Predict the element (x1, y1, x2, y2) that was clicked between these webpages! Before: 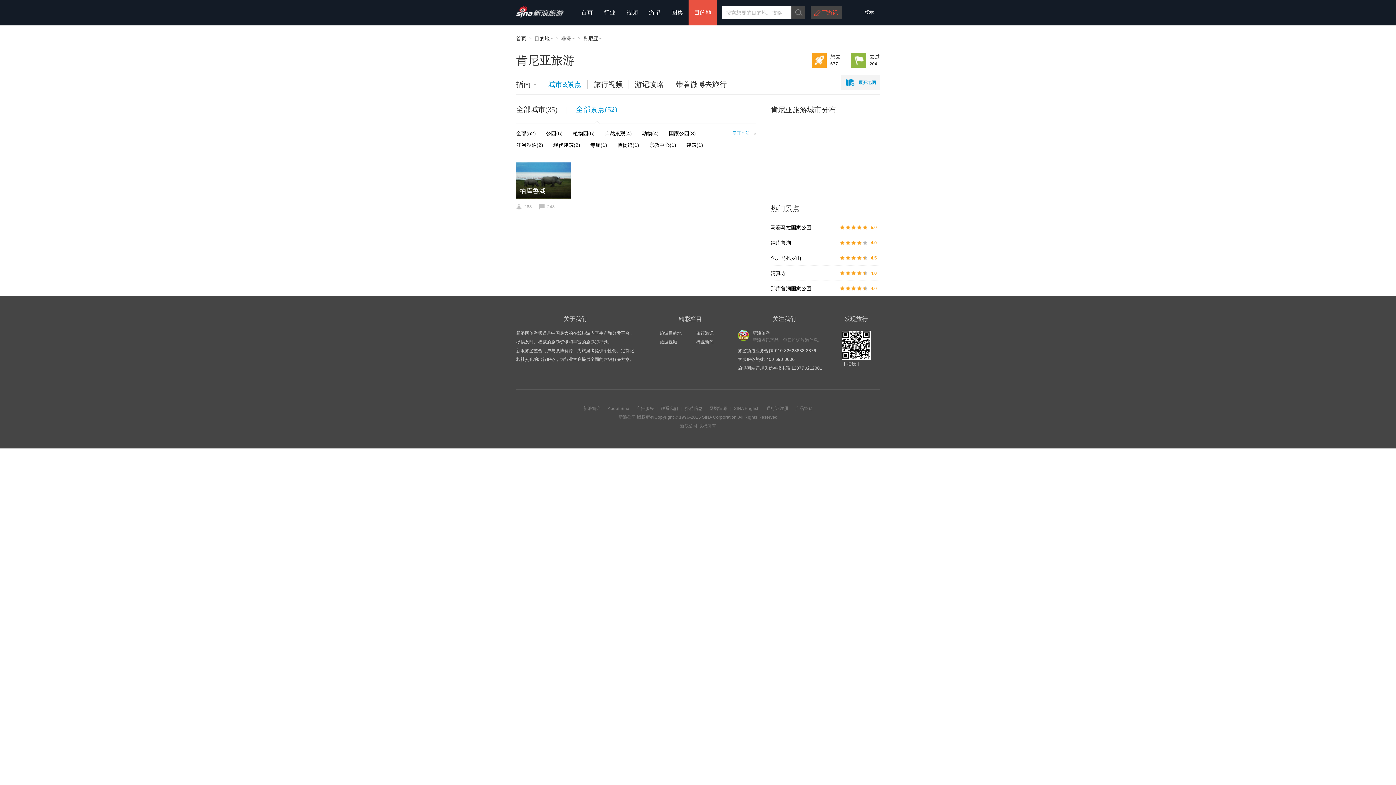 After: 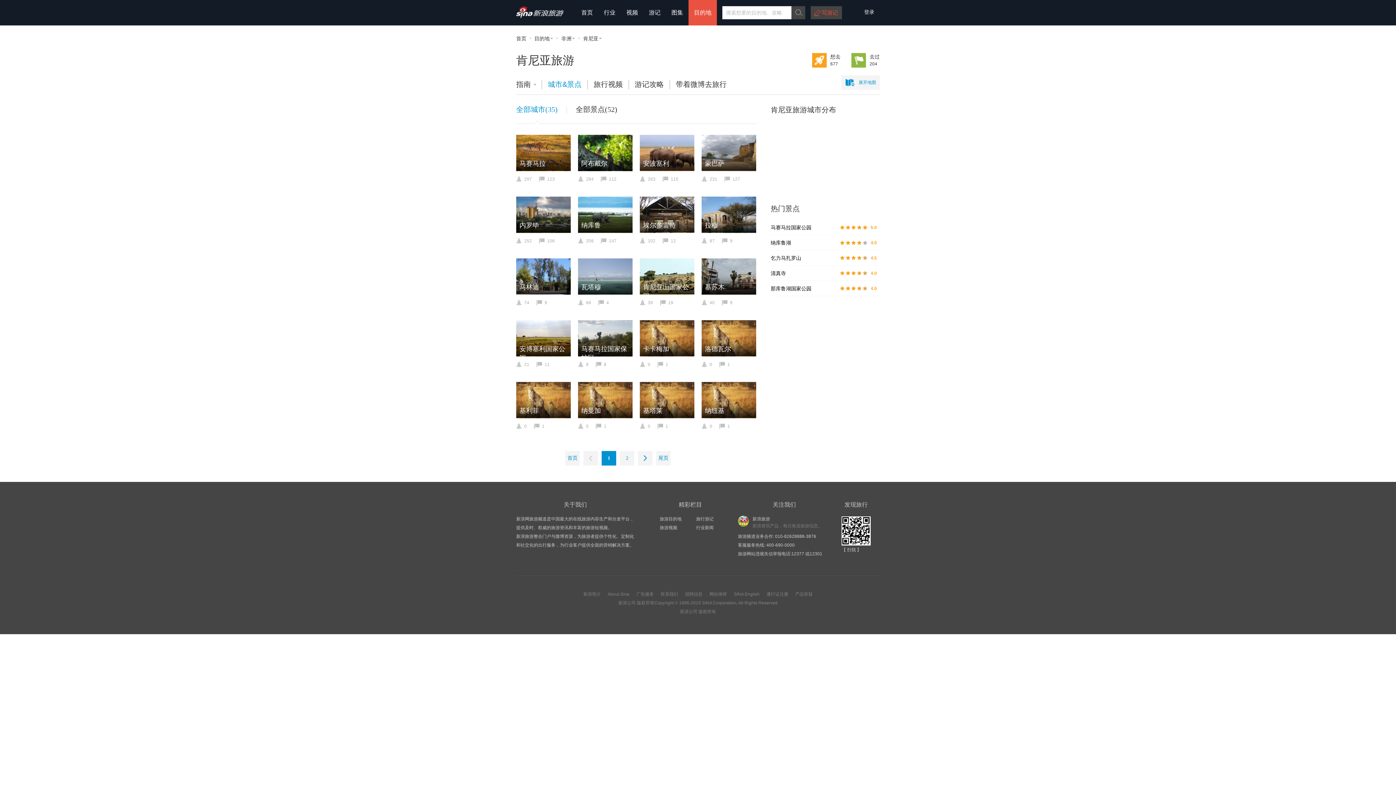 Action: label: 全部城市(35) bbox: (516, 94, 557, 124)